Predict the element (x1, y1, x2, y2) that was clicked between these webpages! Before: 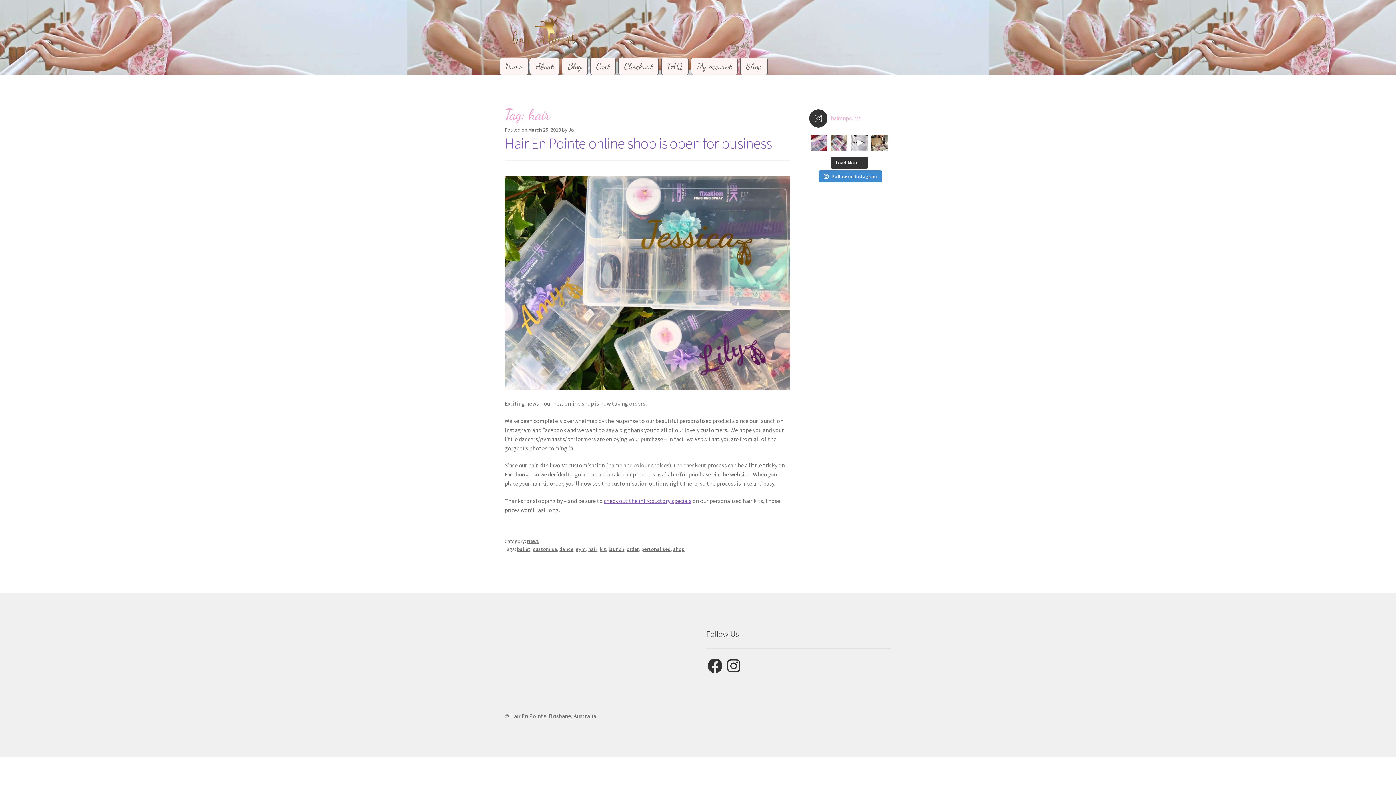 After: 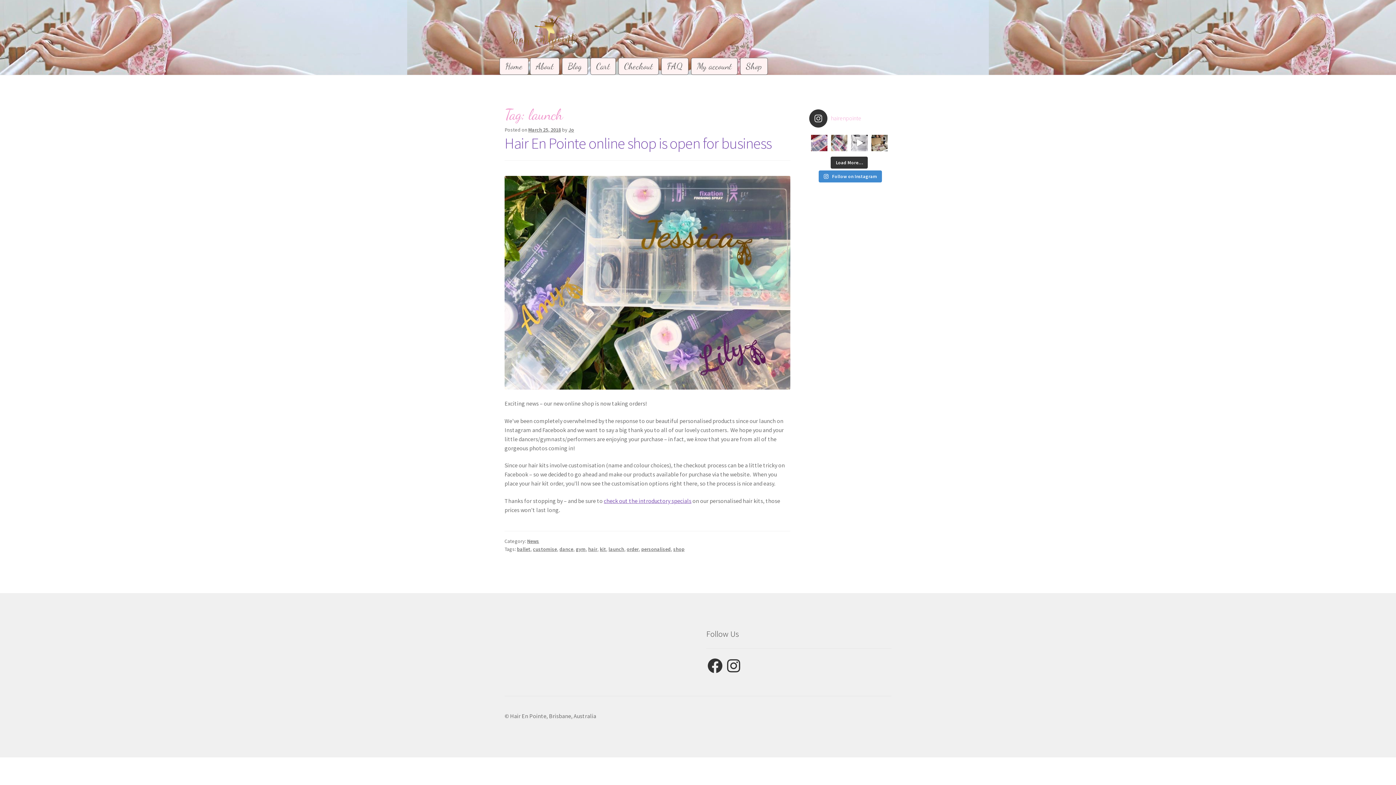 Action: bbox: (608, 546, 624, 552) label: launch